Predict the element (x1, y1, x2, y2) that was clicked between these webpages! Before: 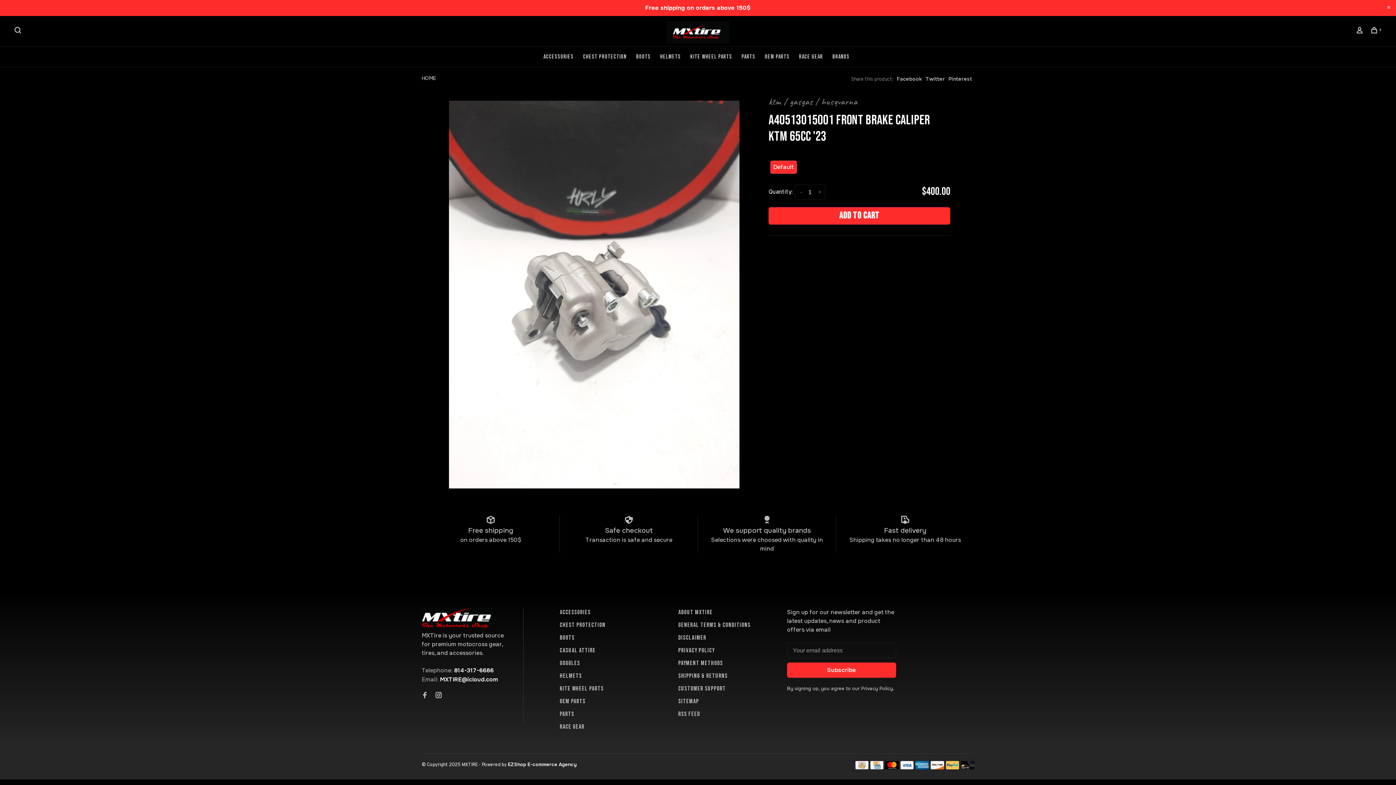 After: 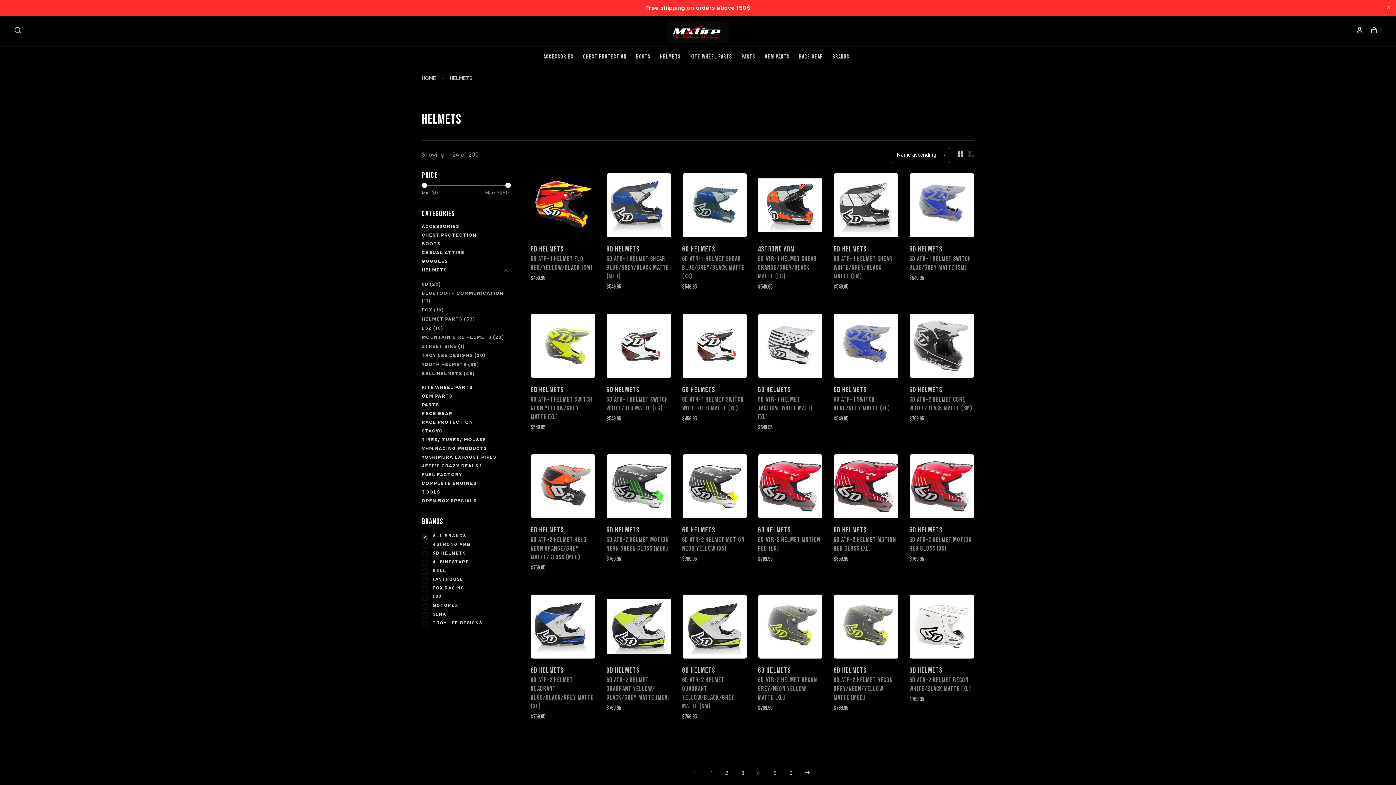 Action: label: HELMETS bbox: (560, 672, 582, 679)